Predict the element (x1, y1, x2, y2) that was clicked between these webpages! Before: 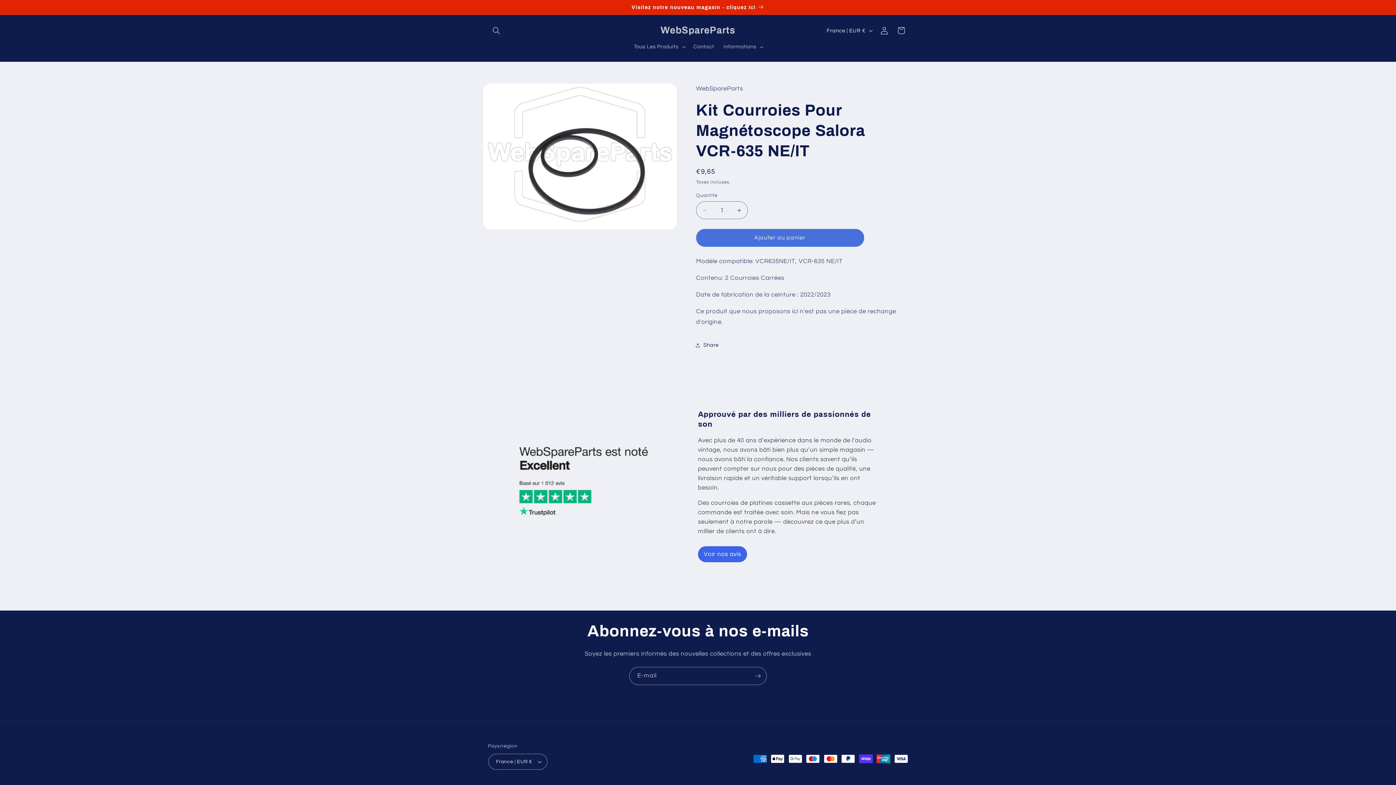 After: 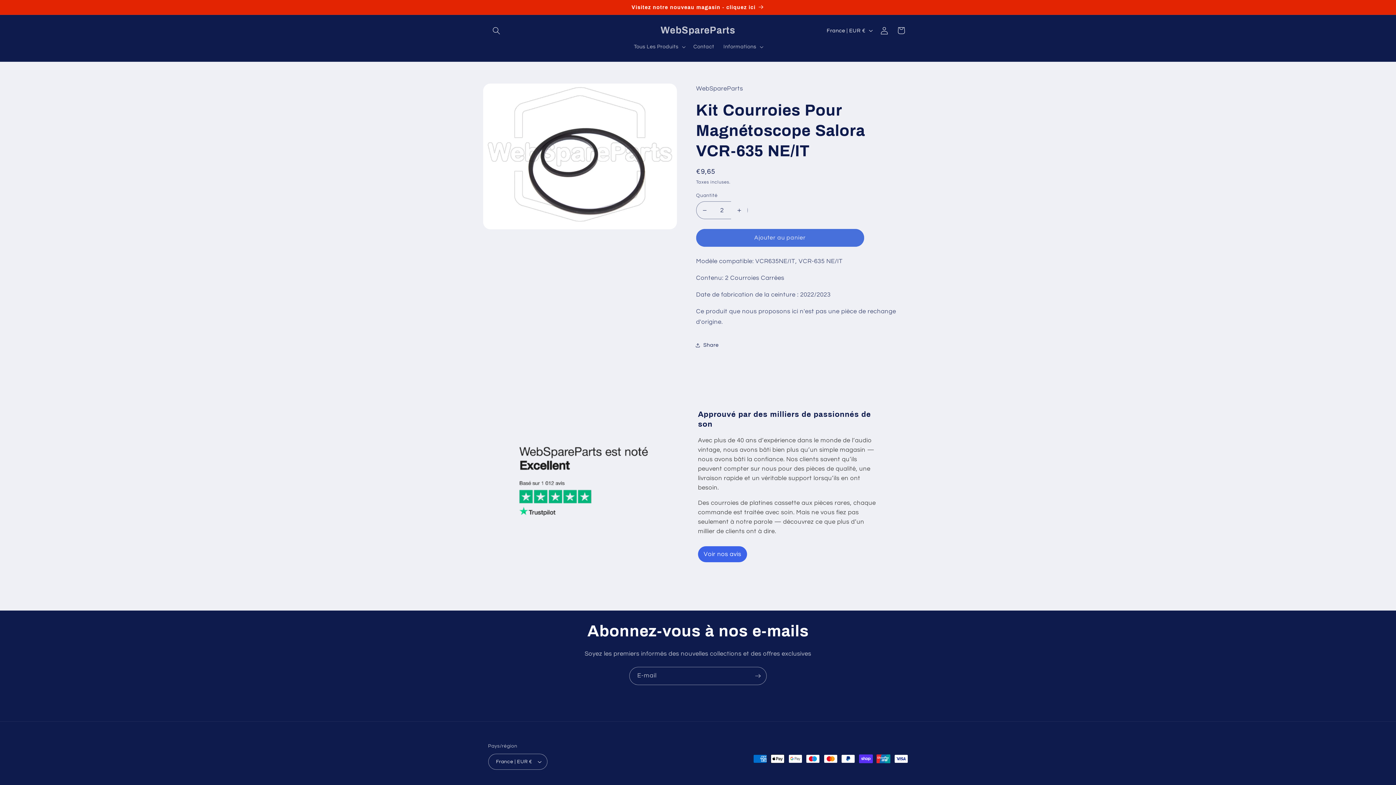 Action: label: Augmenter la quantité de Kit Courroies Pour Magnétoscope Salora VCR-635 NE/IT bbox: (731, 201, 747, 219)